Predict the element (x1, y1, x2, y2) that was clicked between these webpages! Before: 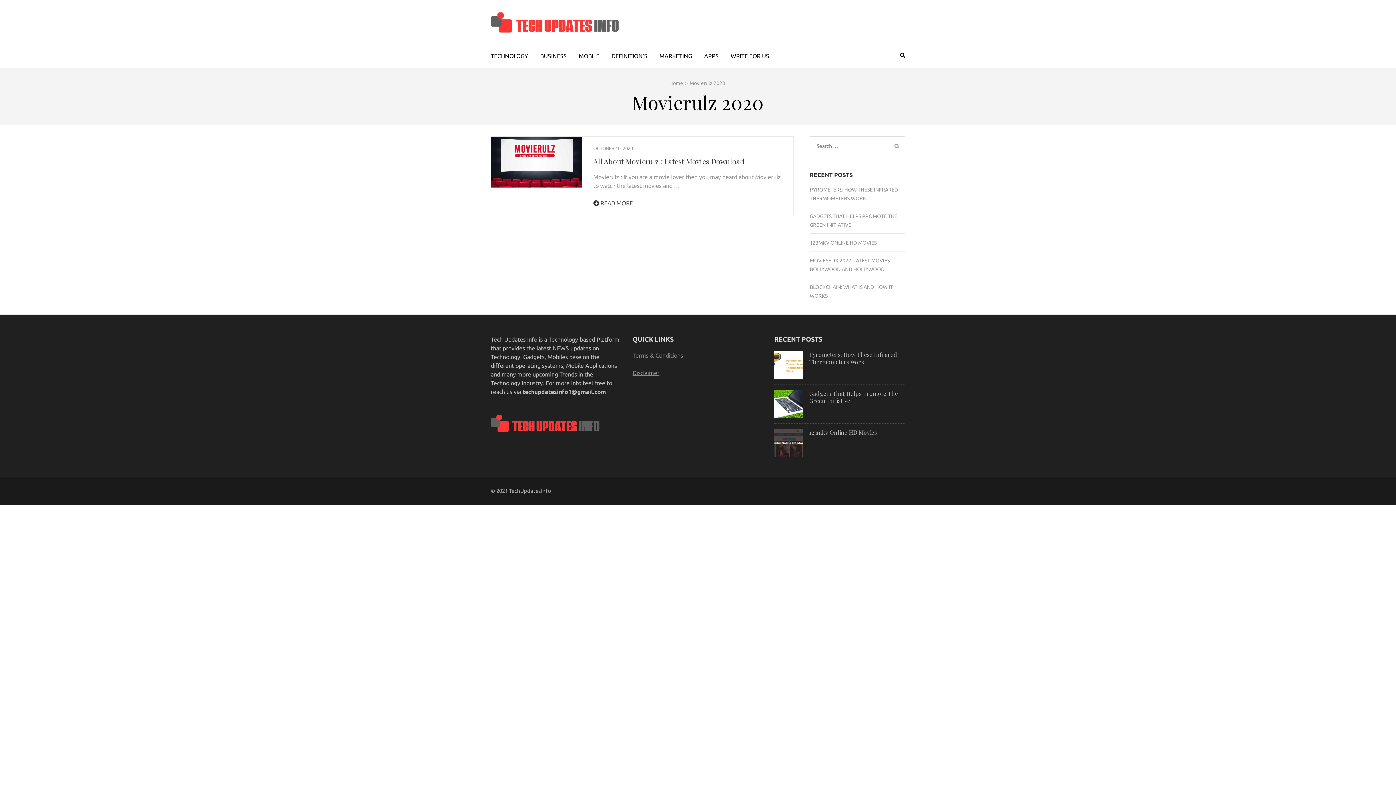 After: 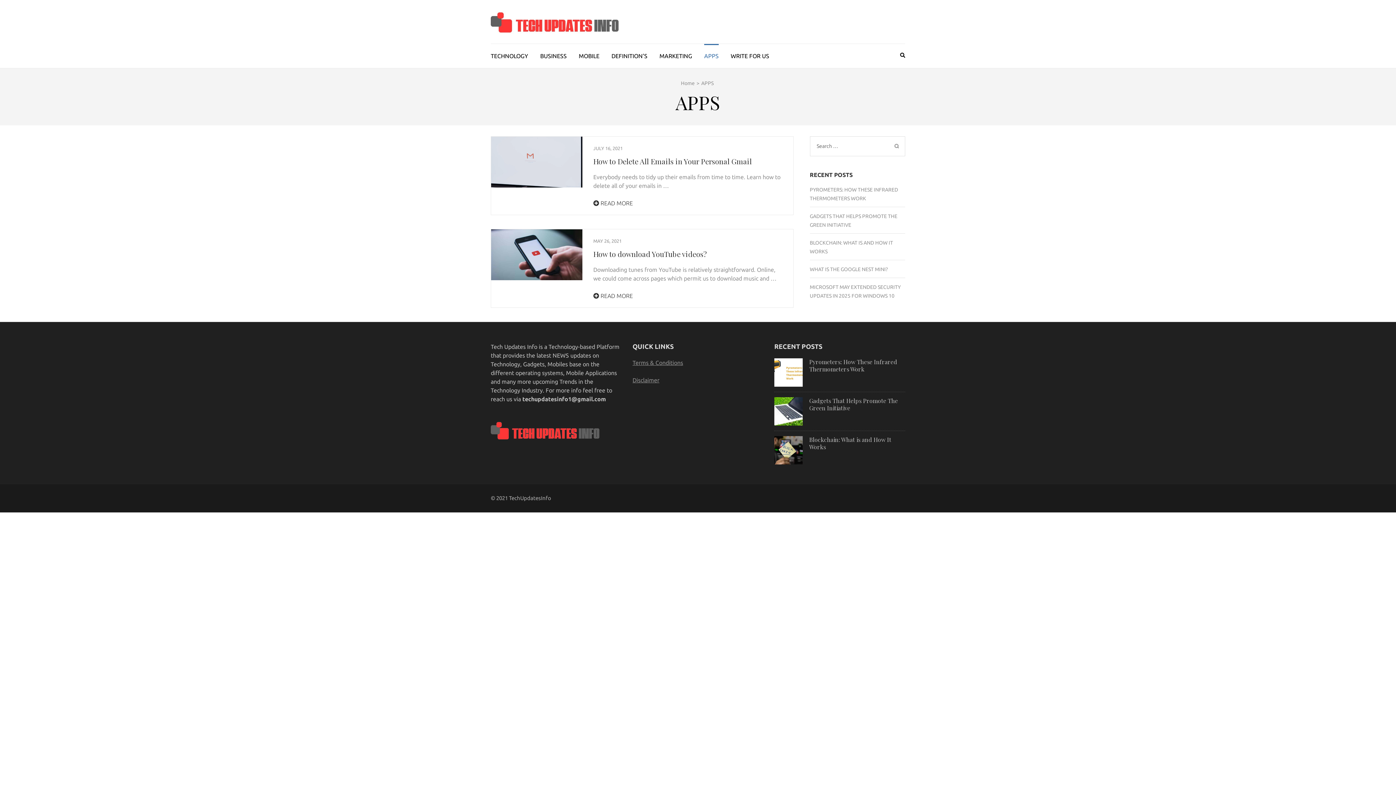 Action: bbox: (704, 44, 718, 65) label: APPS